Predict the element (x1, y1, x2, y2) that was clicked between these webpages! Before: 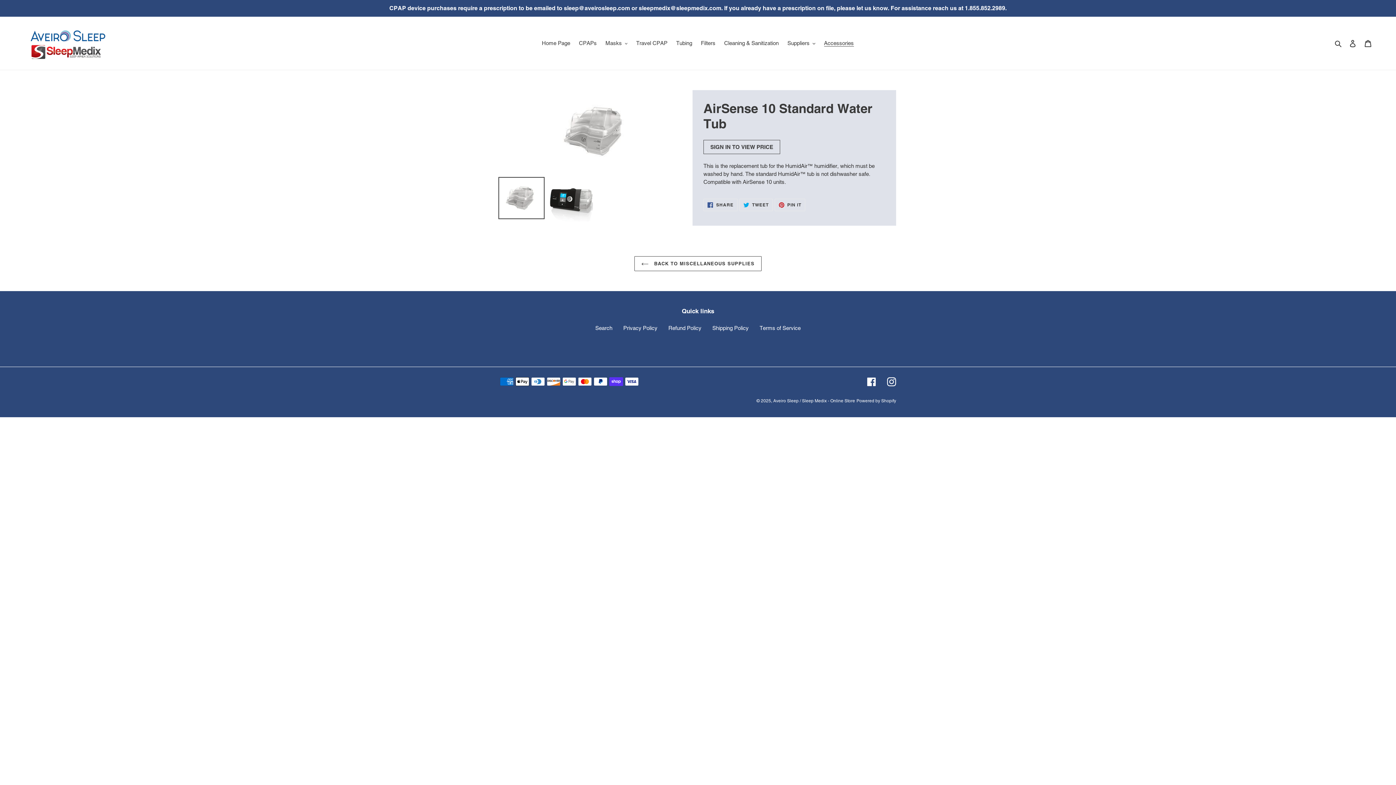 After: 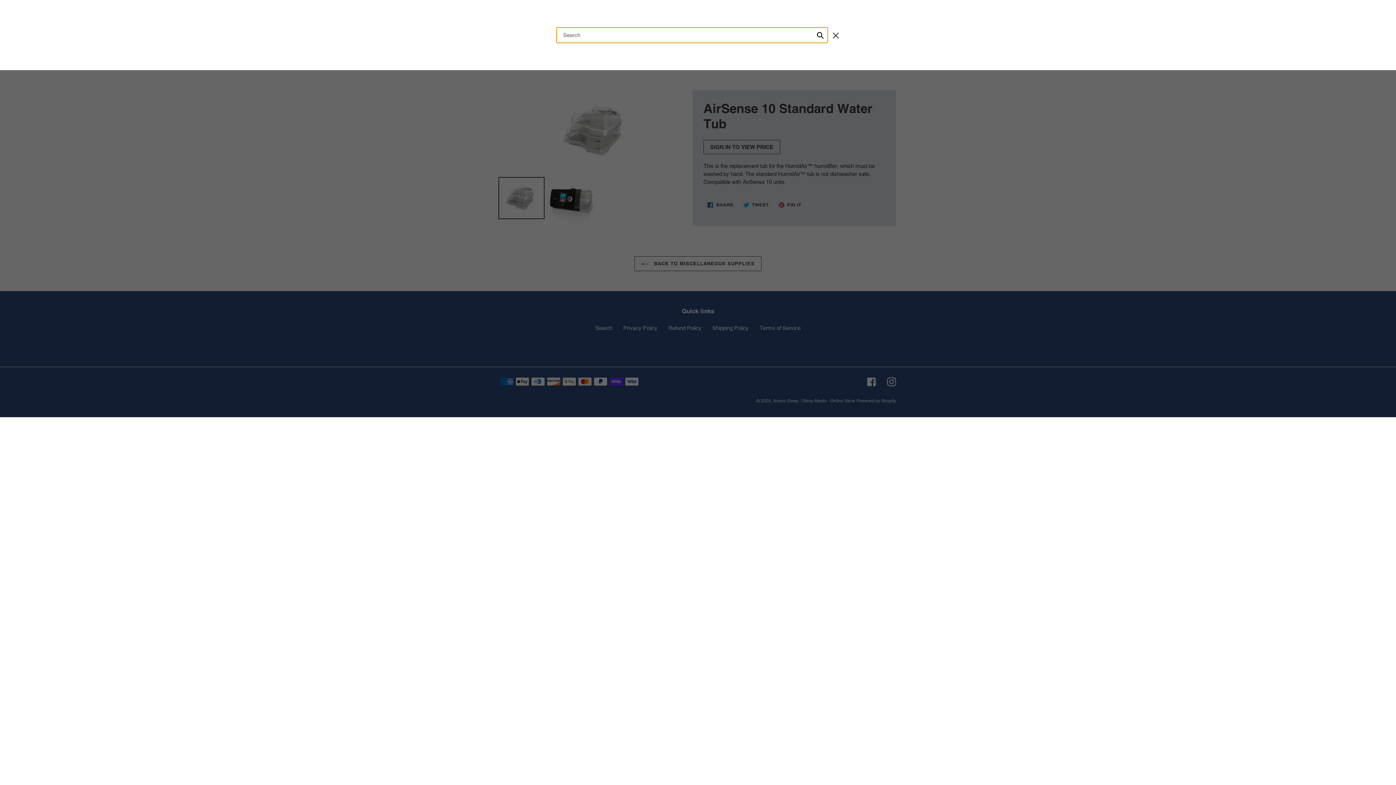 Action: label: Search bbox: (1332, 38, 1345, 47)